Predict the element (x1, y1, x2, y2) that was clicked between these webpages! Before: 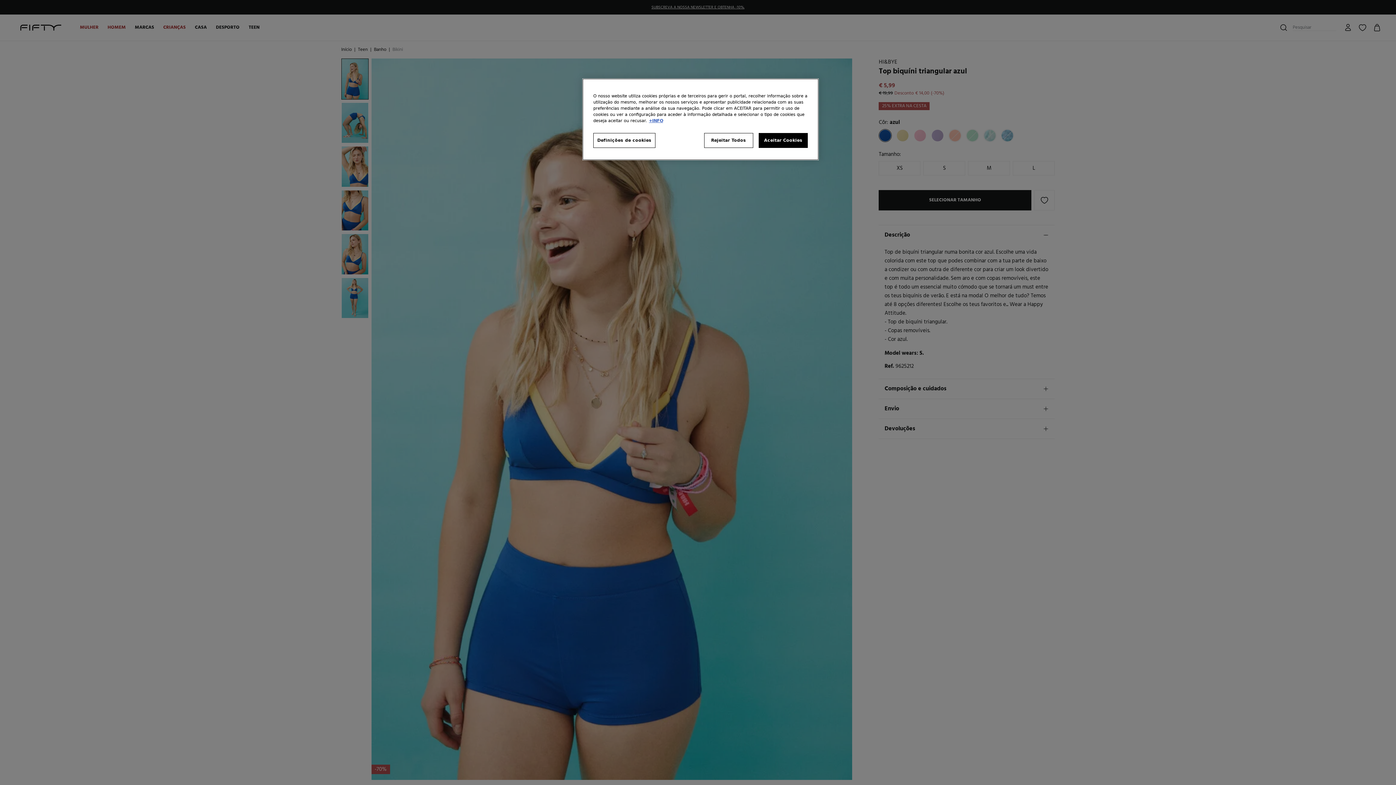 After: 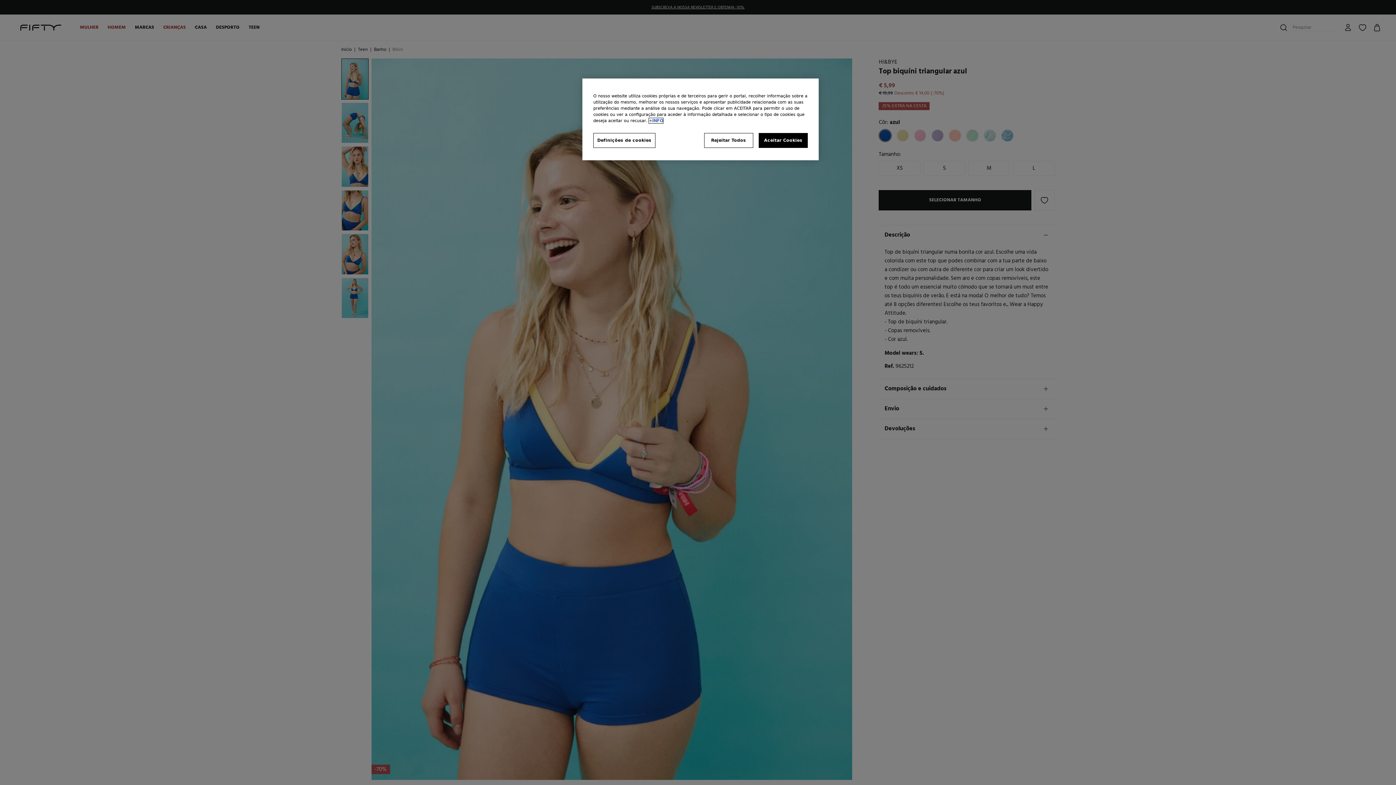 Action: label: Mais informação sobre a sua privacidade, abre num separador novo bbox: (649, 118, 663, 123)